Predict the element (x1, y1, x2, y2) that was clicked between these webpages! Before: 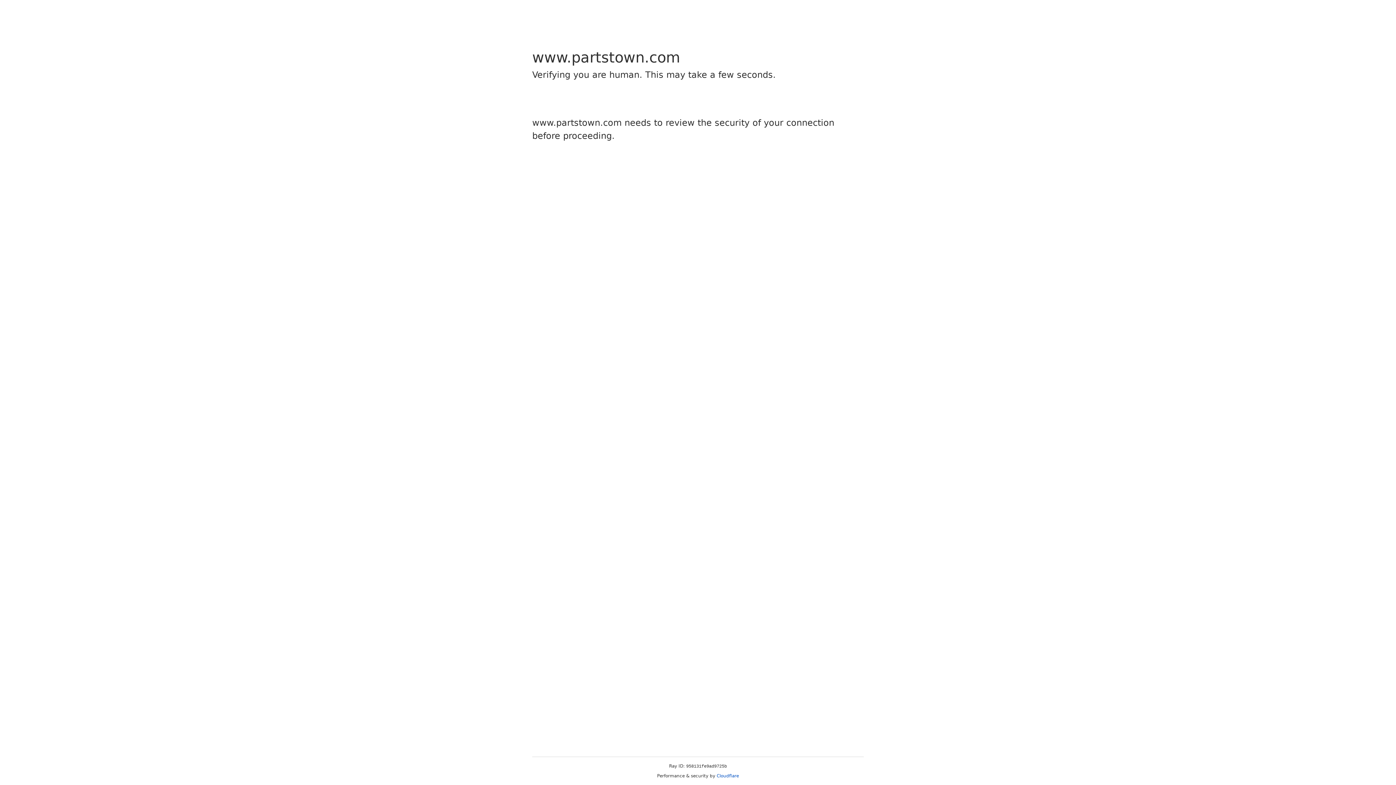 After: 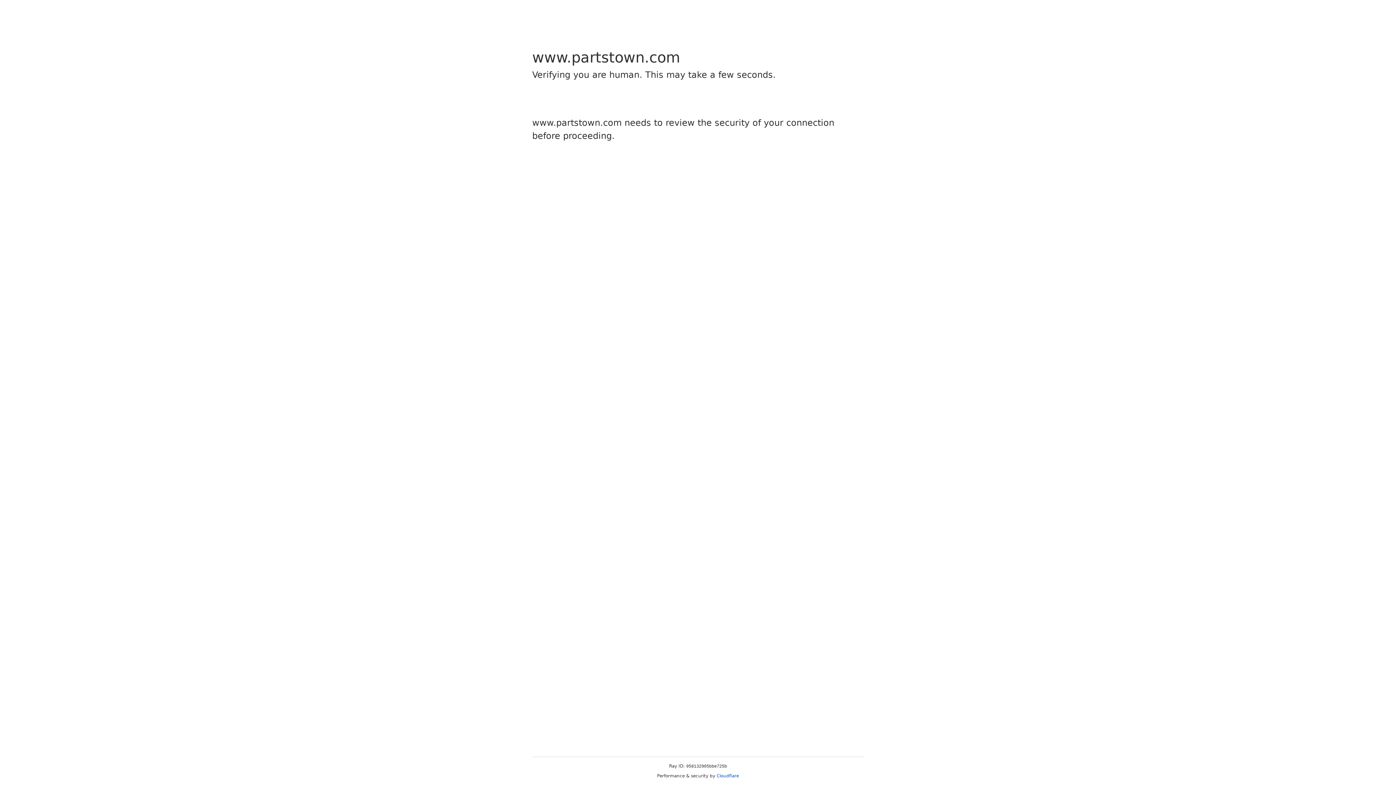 Action: label: Cloudflare bbox: (716, 773, 739, 778)